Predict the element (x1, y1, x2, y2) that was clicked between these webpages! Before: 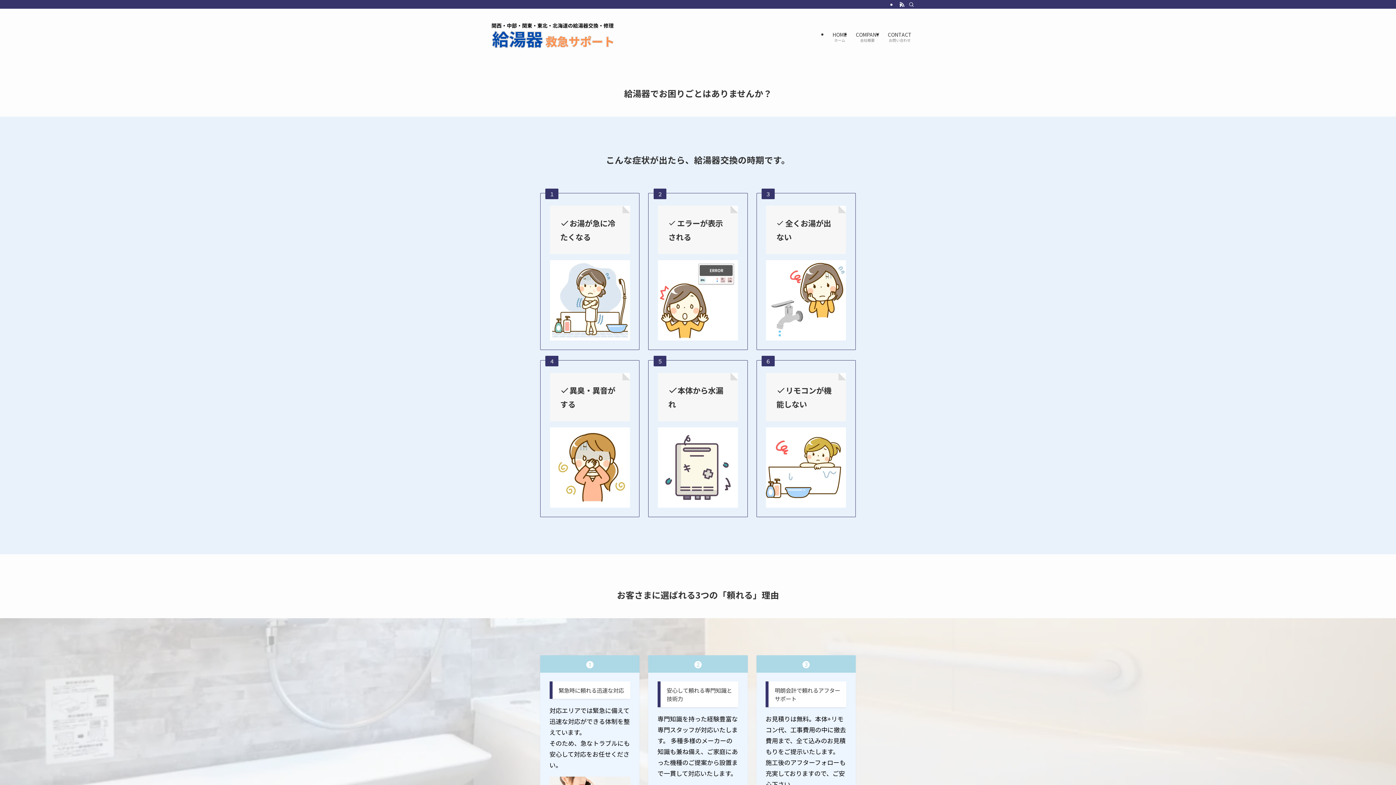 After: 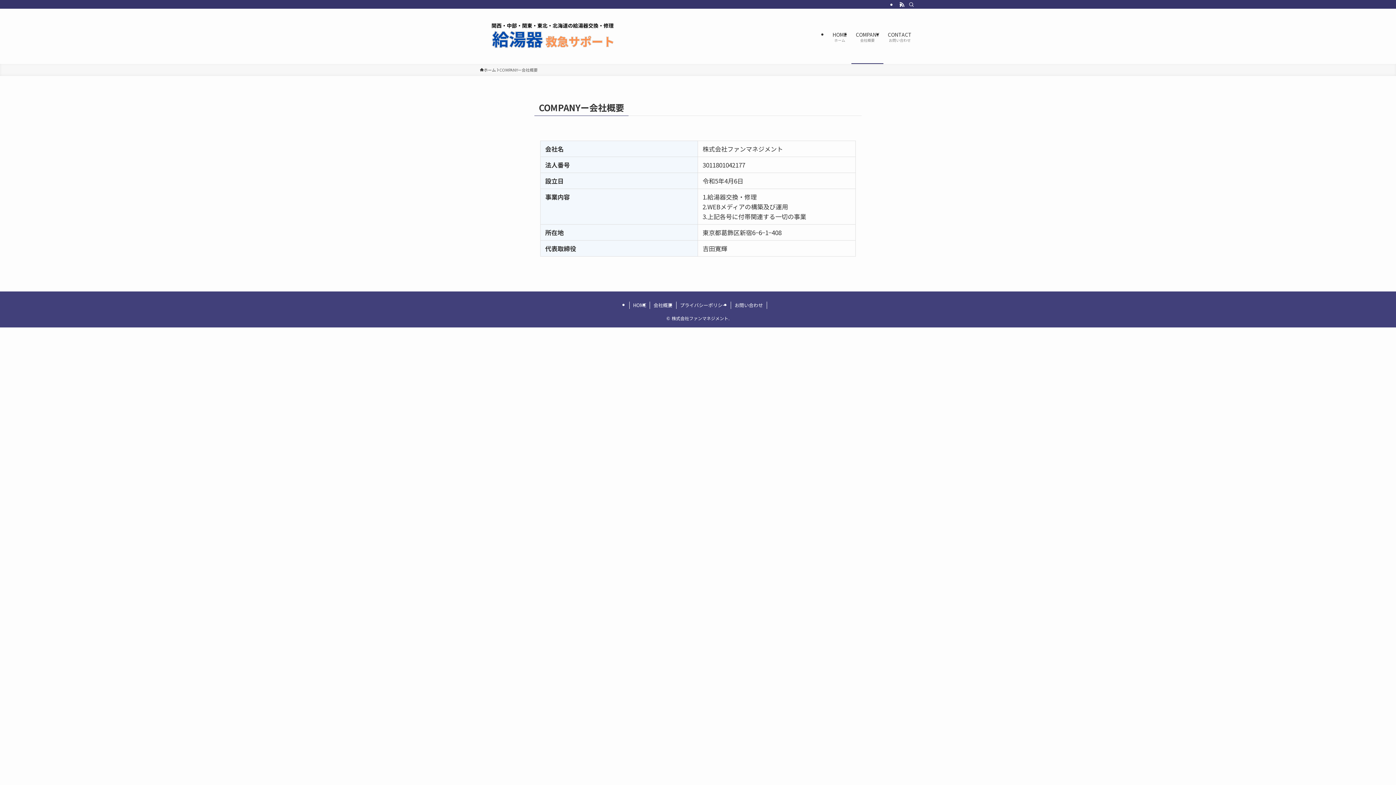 Action: label: COMPANY
会社概要 bbox: (851, 8, 883, 64)